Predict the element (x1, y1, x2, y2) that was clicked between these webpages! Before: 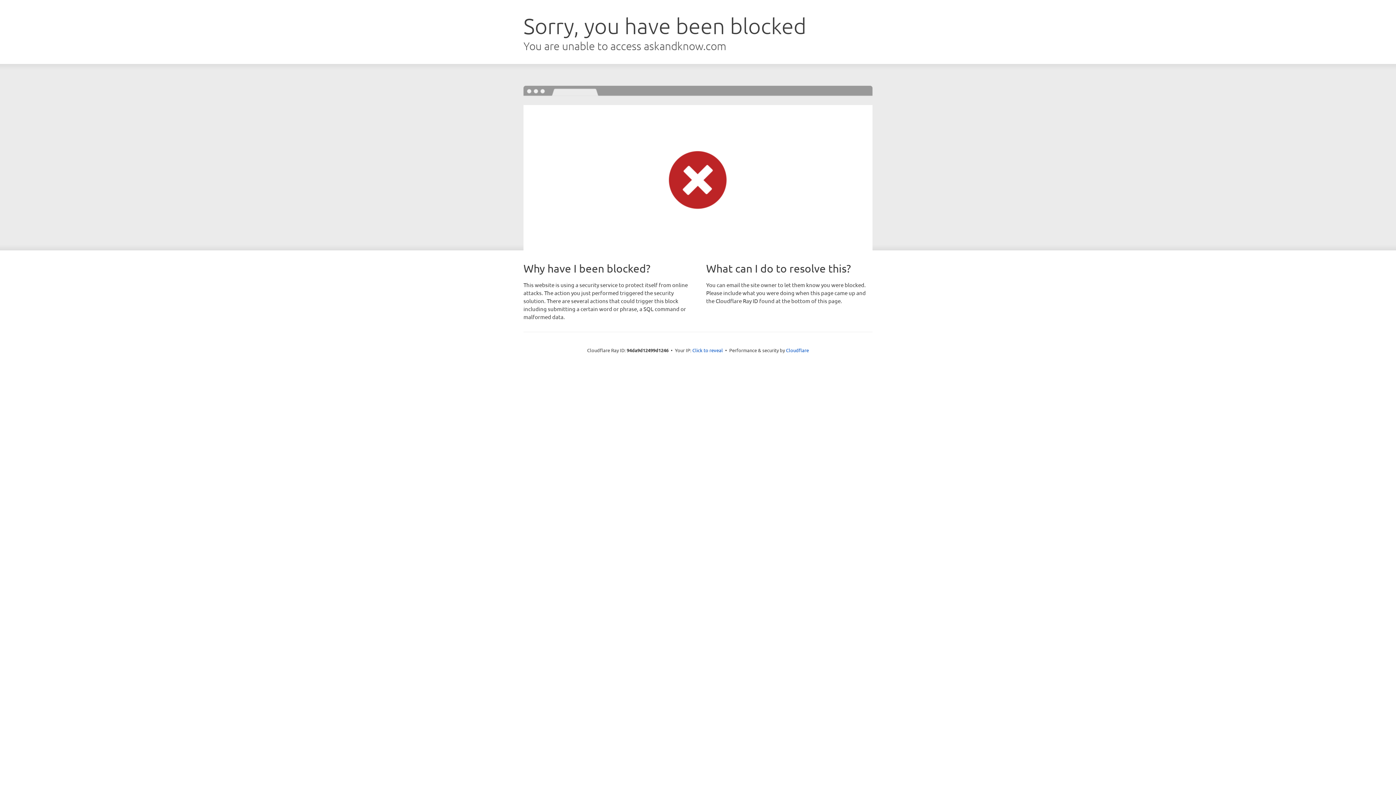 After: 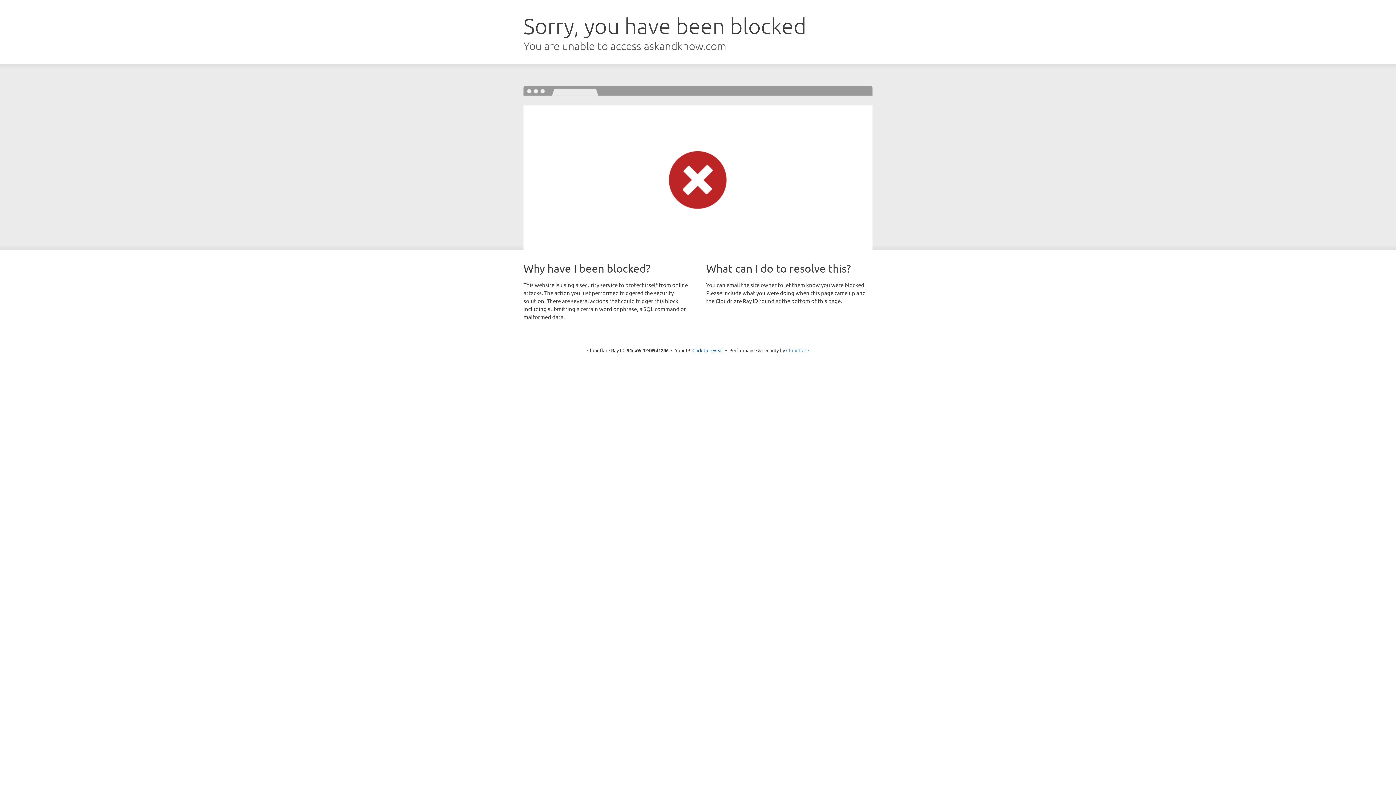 Action: bbox: (786, 347, 809, 353) label: Cloudflare